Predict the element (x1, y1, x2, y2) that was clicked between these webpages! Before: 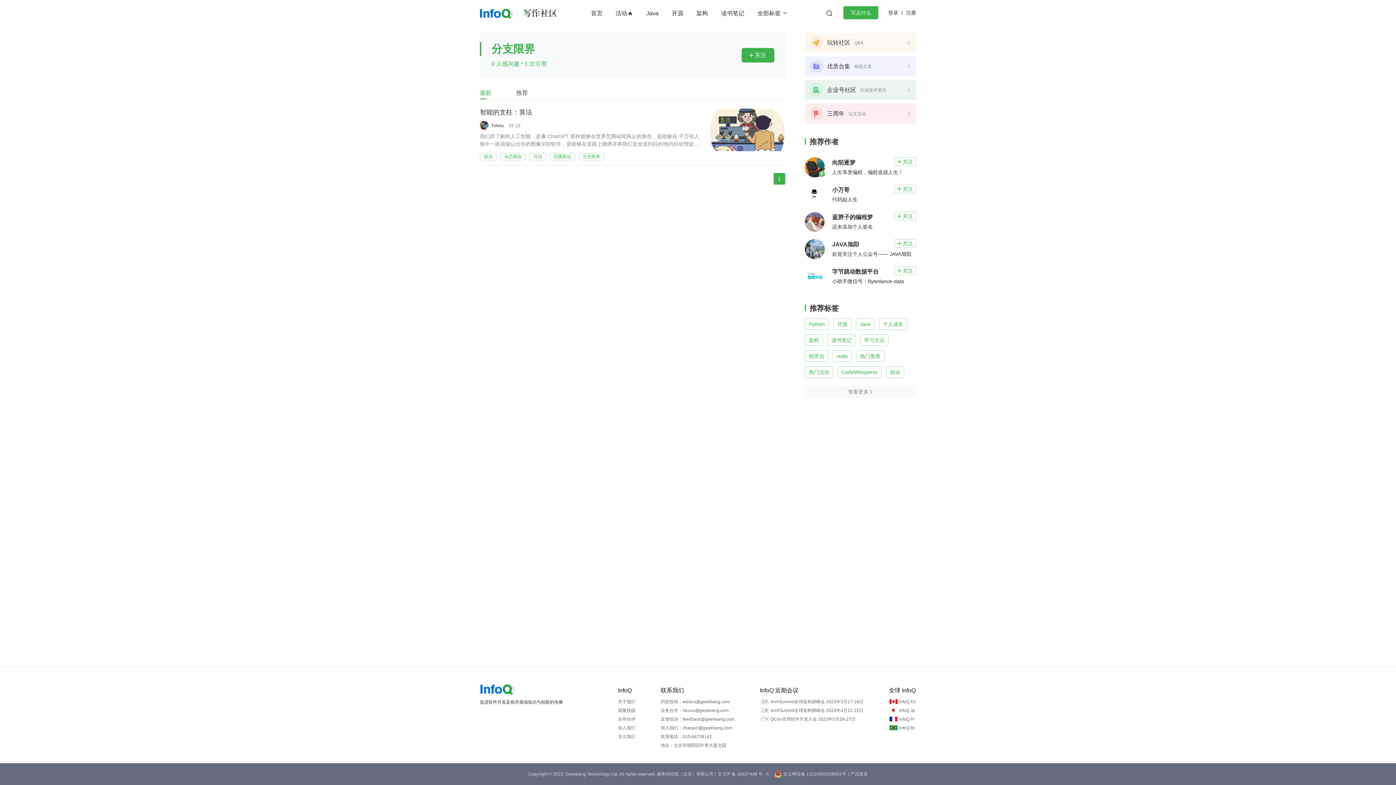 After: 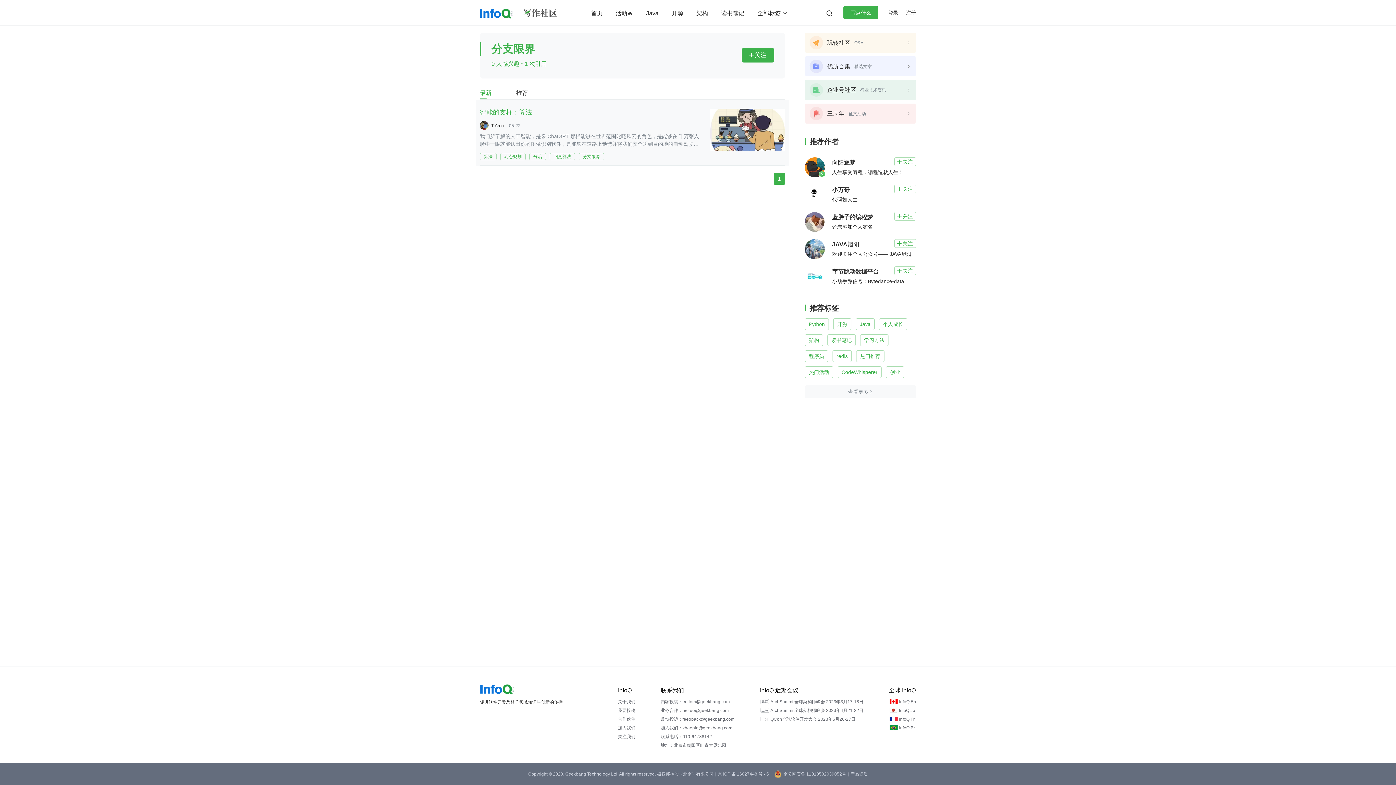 Action: label: 智能的支柱：算法 bbox: (480, 108, 532, 116)